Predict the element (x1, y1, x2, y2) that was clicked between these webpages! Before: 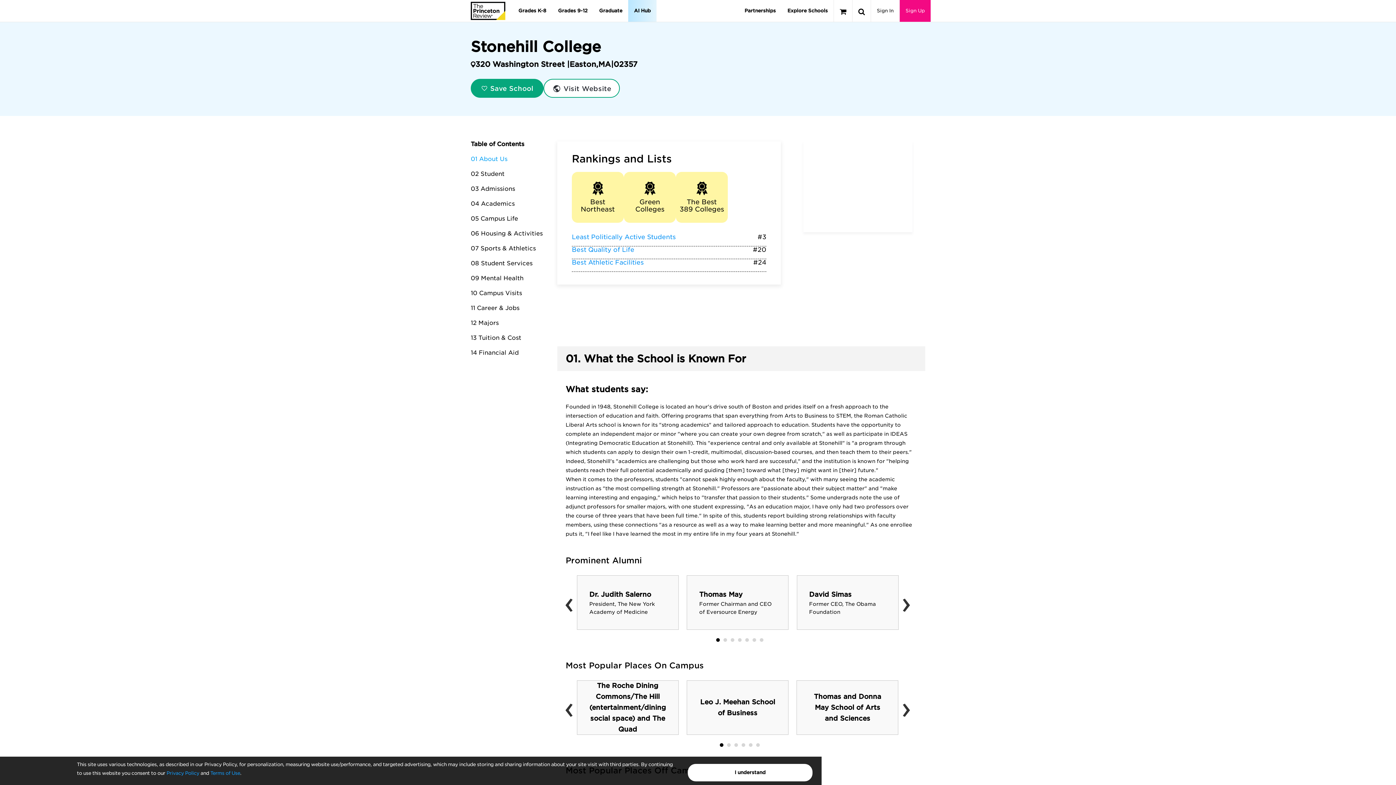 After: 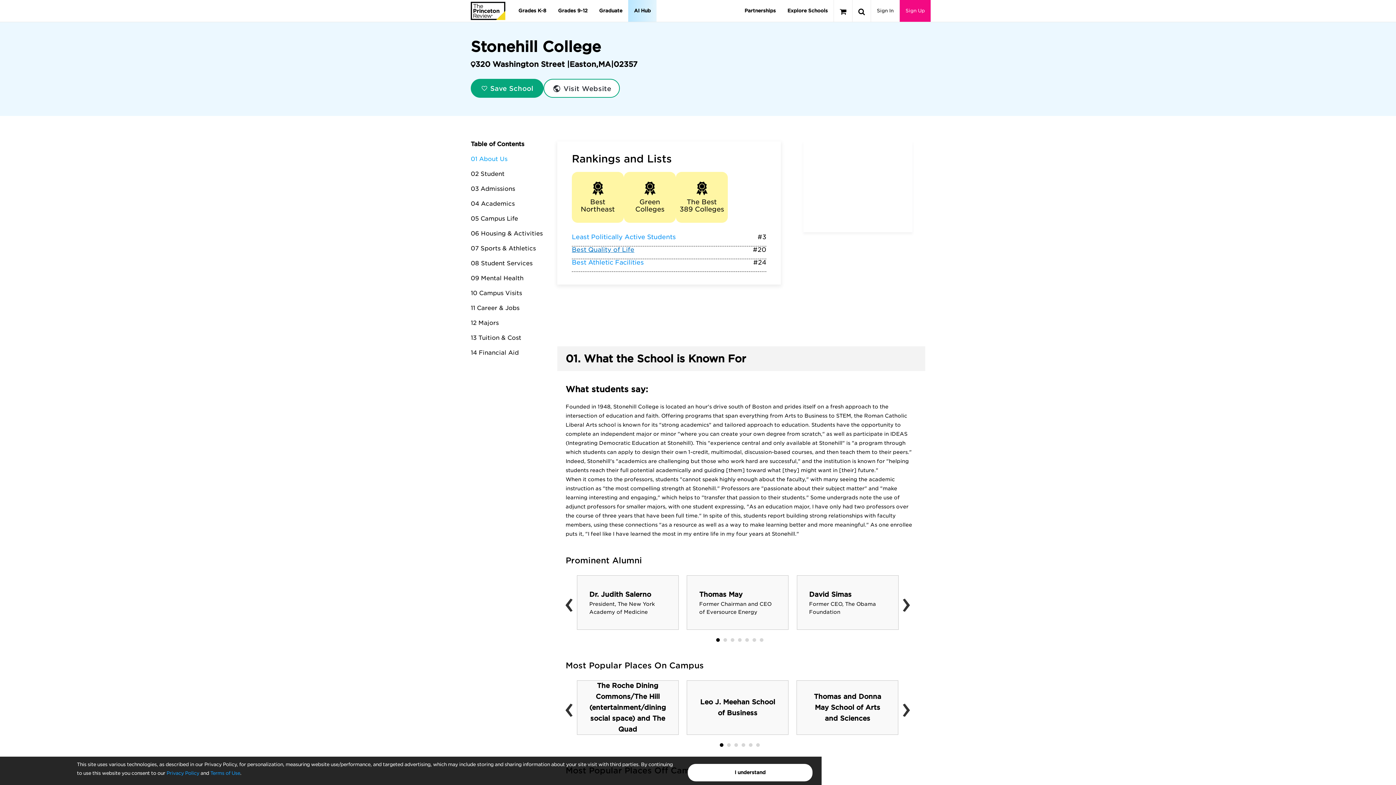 Action: bbox: (572, 246, 634, 253) label: Best Quality of Life